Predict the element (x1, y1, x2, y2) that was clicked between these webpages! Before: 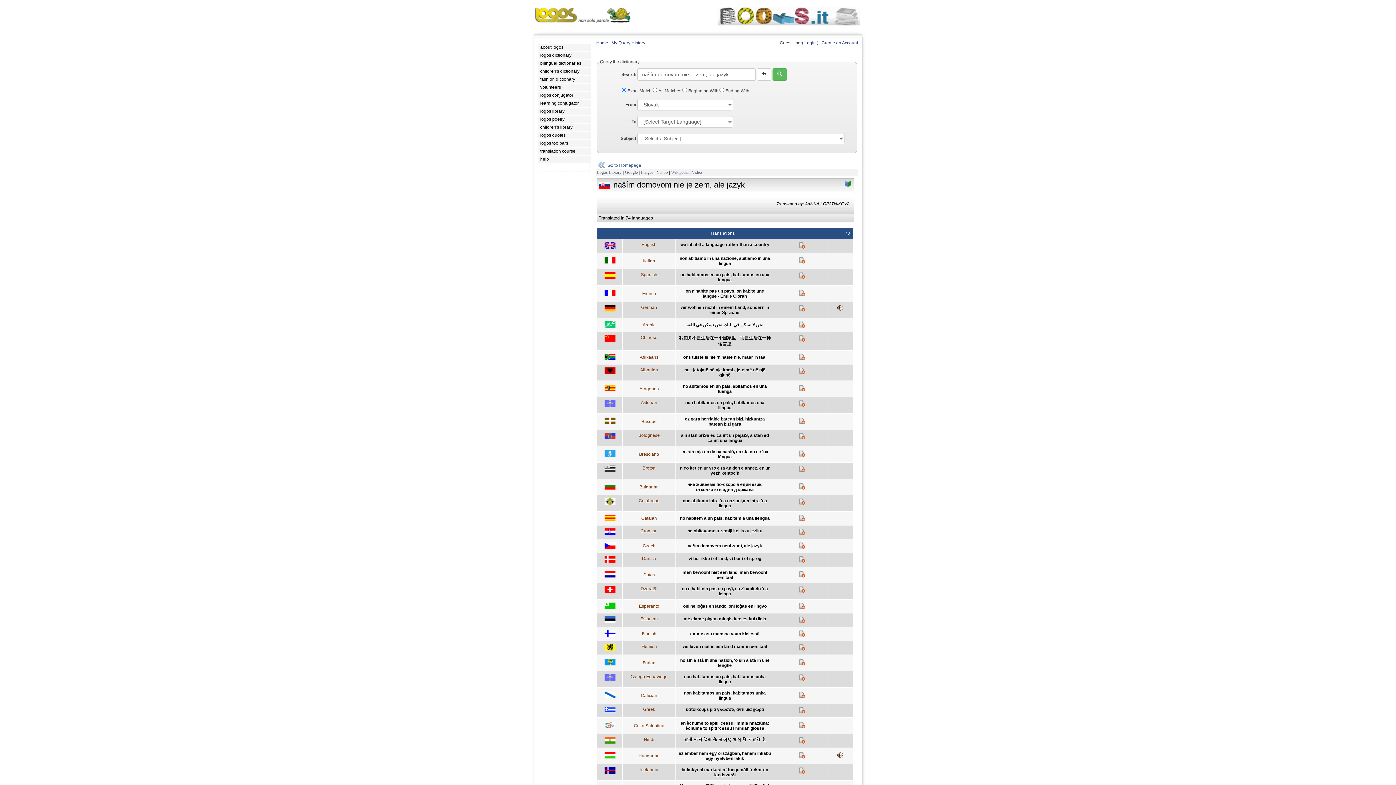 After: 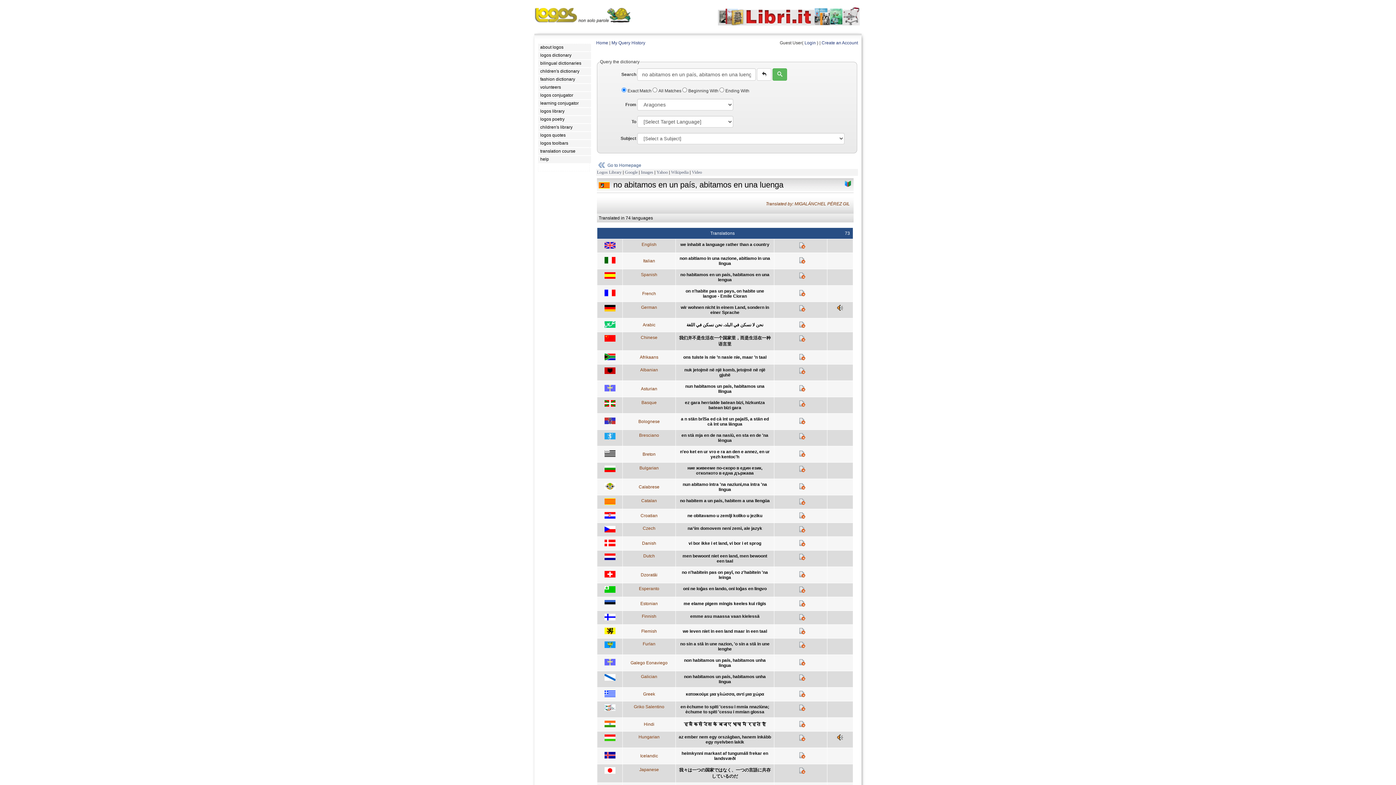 Action: bbox: (798, 387, 805, 392)